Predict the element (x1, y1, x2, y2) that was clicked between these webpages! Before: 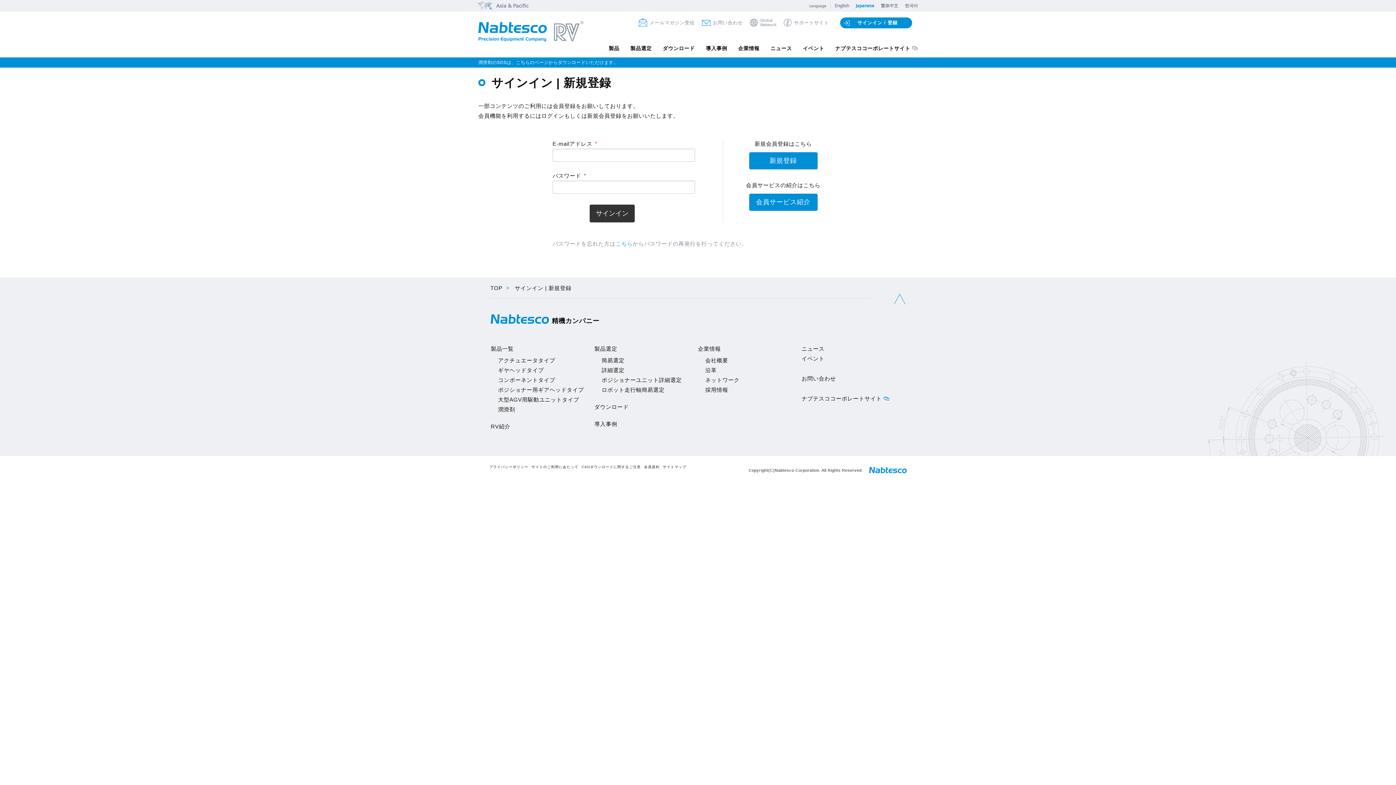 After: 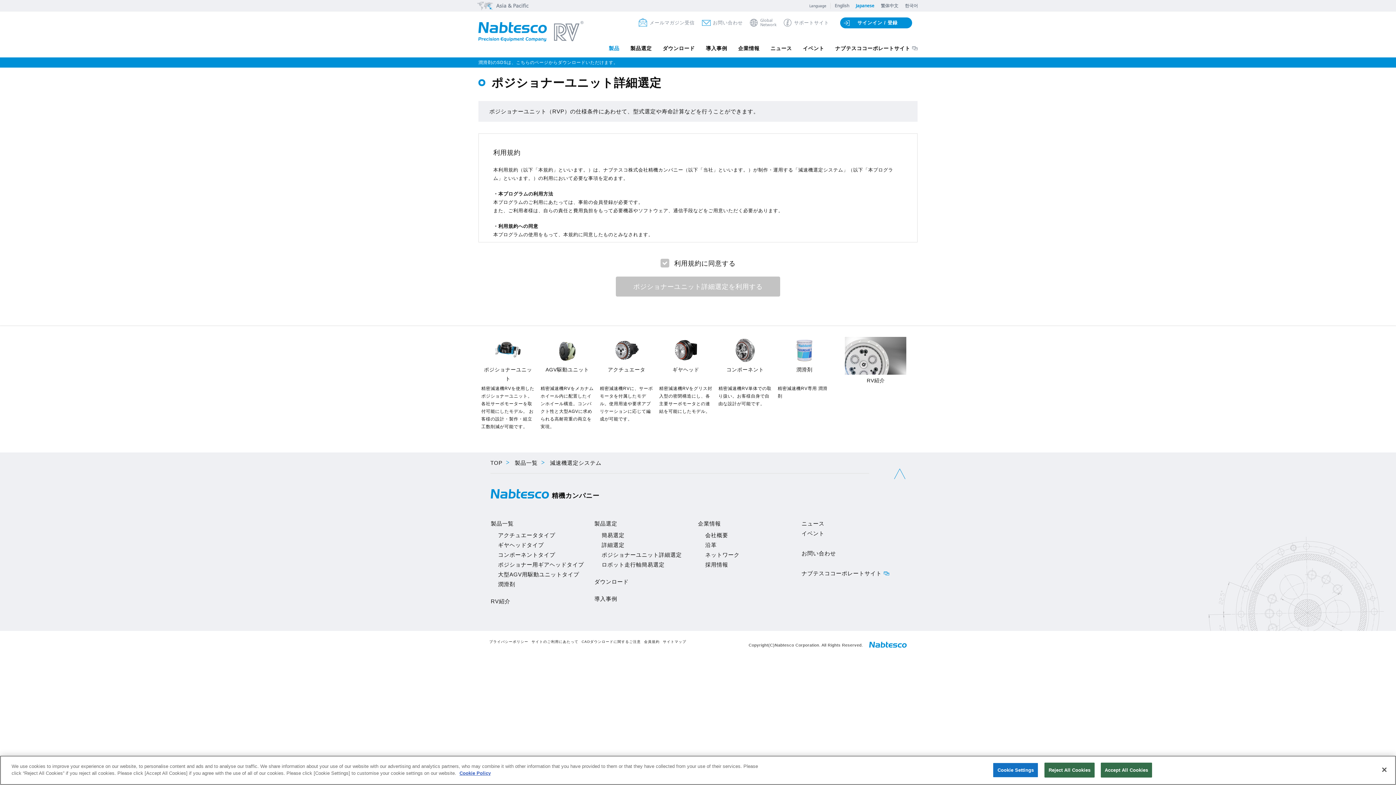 Action: bbox: (601, 377, 682, 383) label: ポジショナーユニット詳細選定